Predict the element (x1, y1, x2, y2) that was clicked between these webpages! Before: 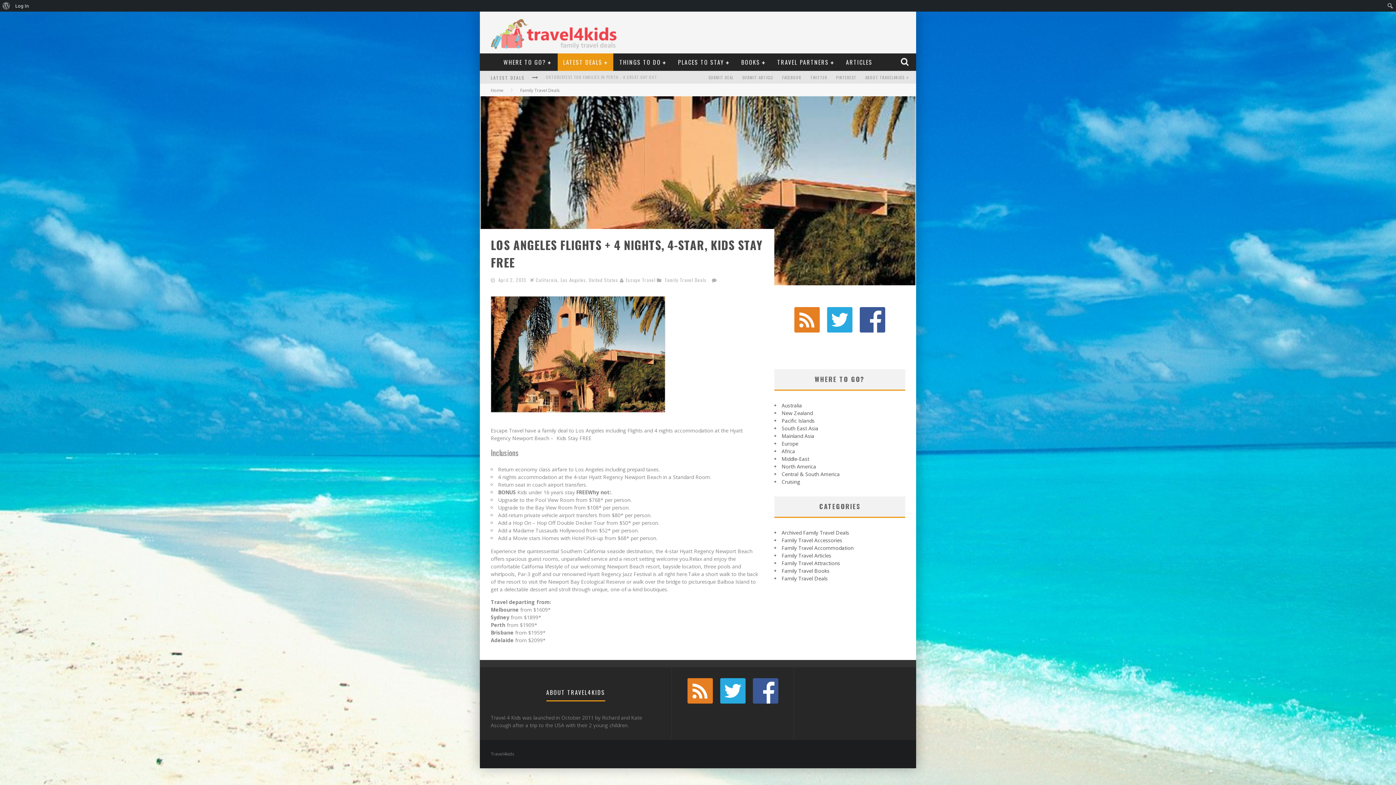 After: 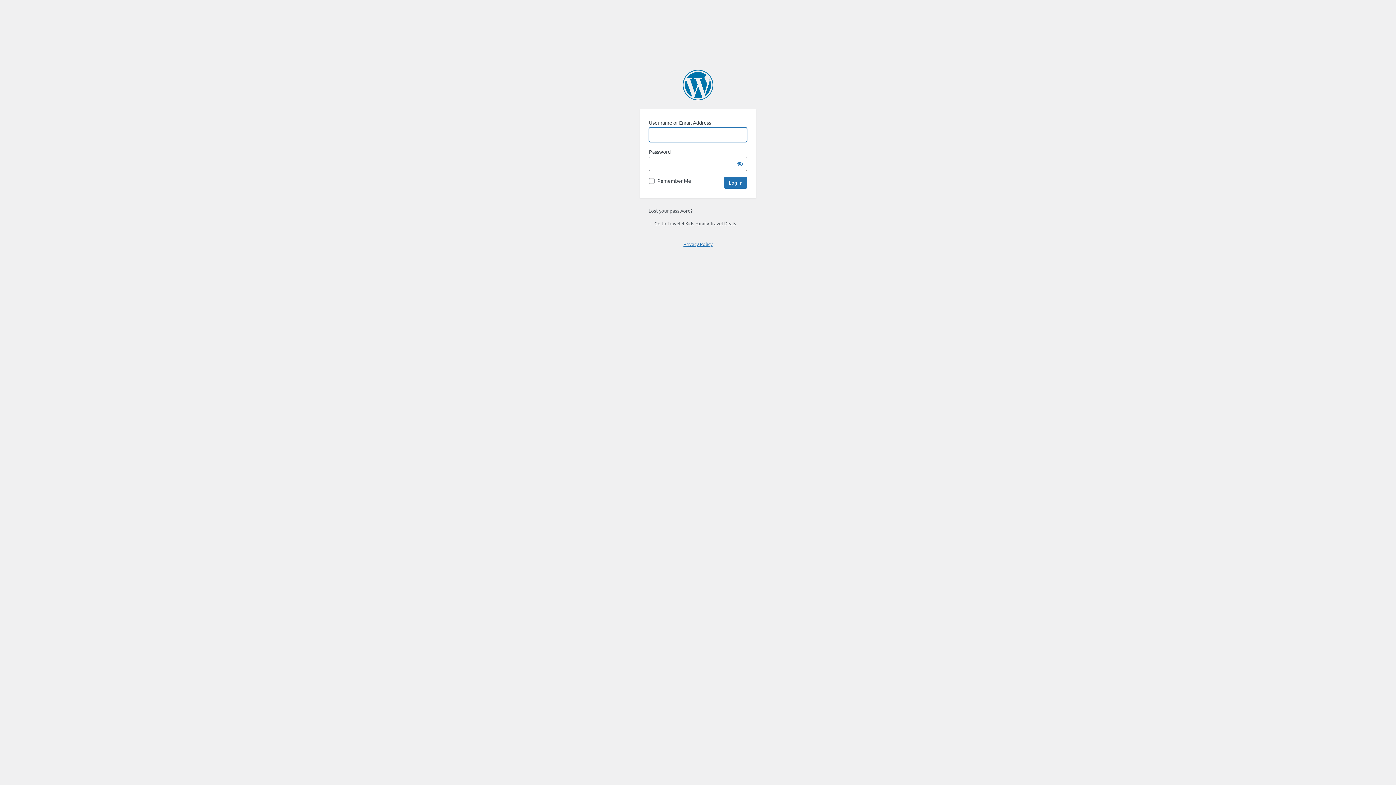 Action: bbox: (12, 0, 31, 11) label: Log In